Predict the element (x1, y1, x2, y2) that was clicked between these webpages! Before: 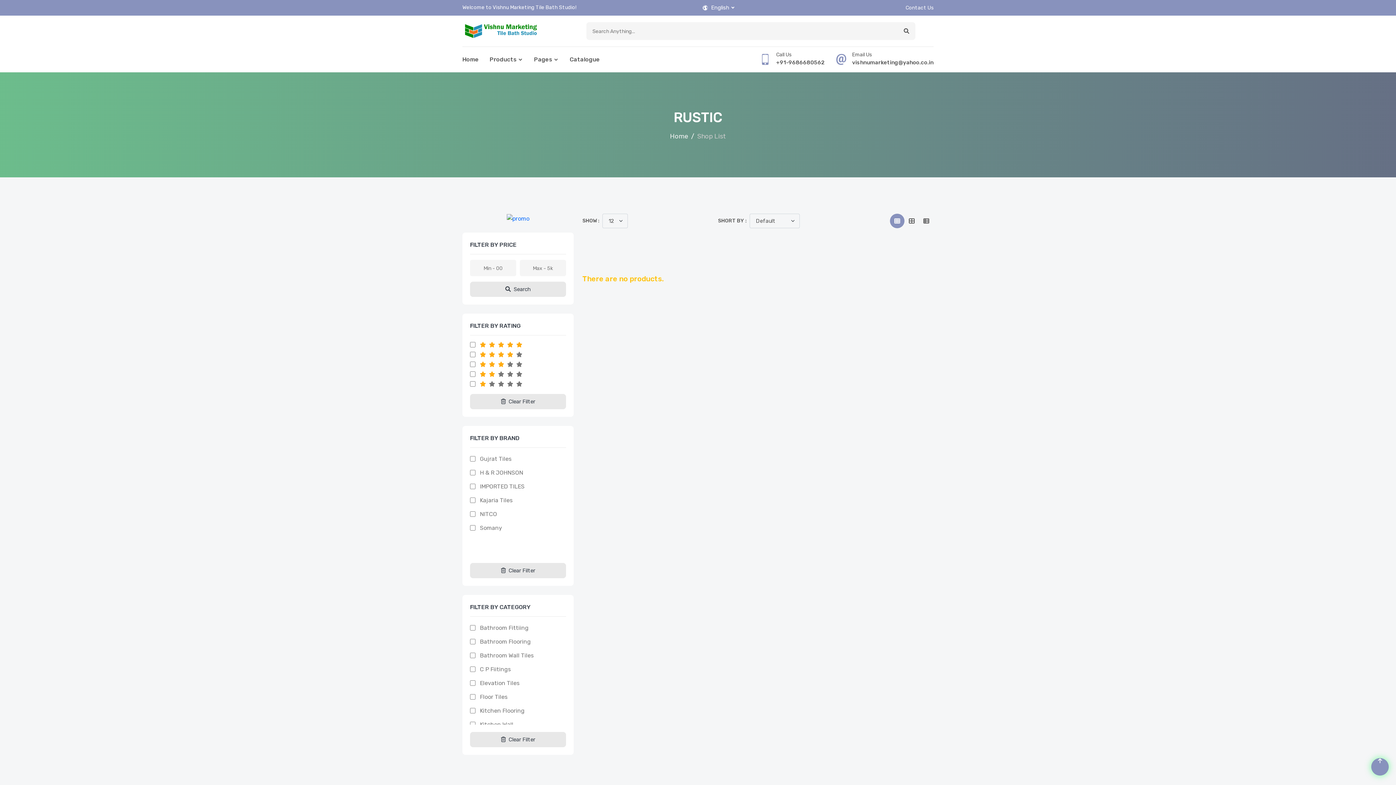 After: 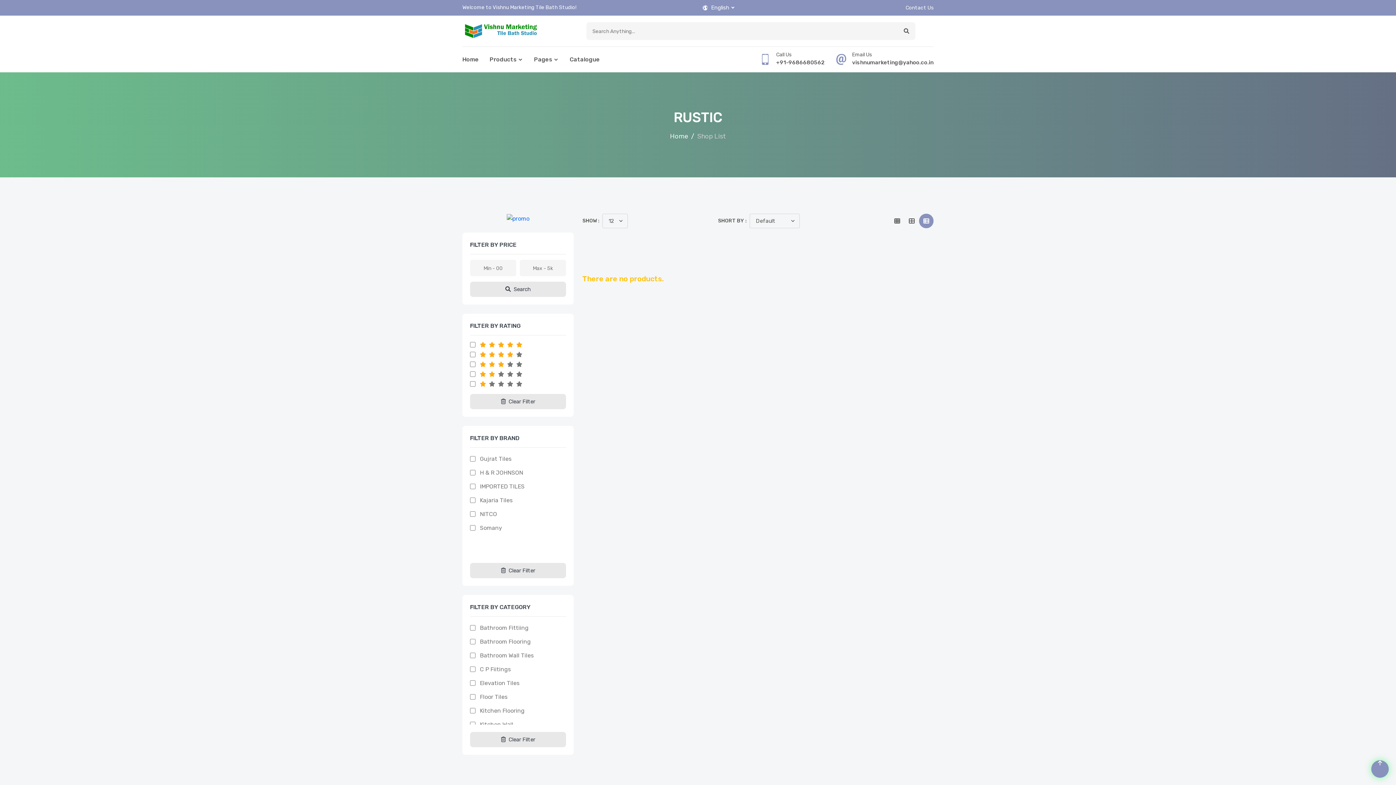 Action: bbox: (919, 213, 933, 228)